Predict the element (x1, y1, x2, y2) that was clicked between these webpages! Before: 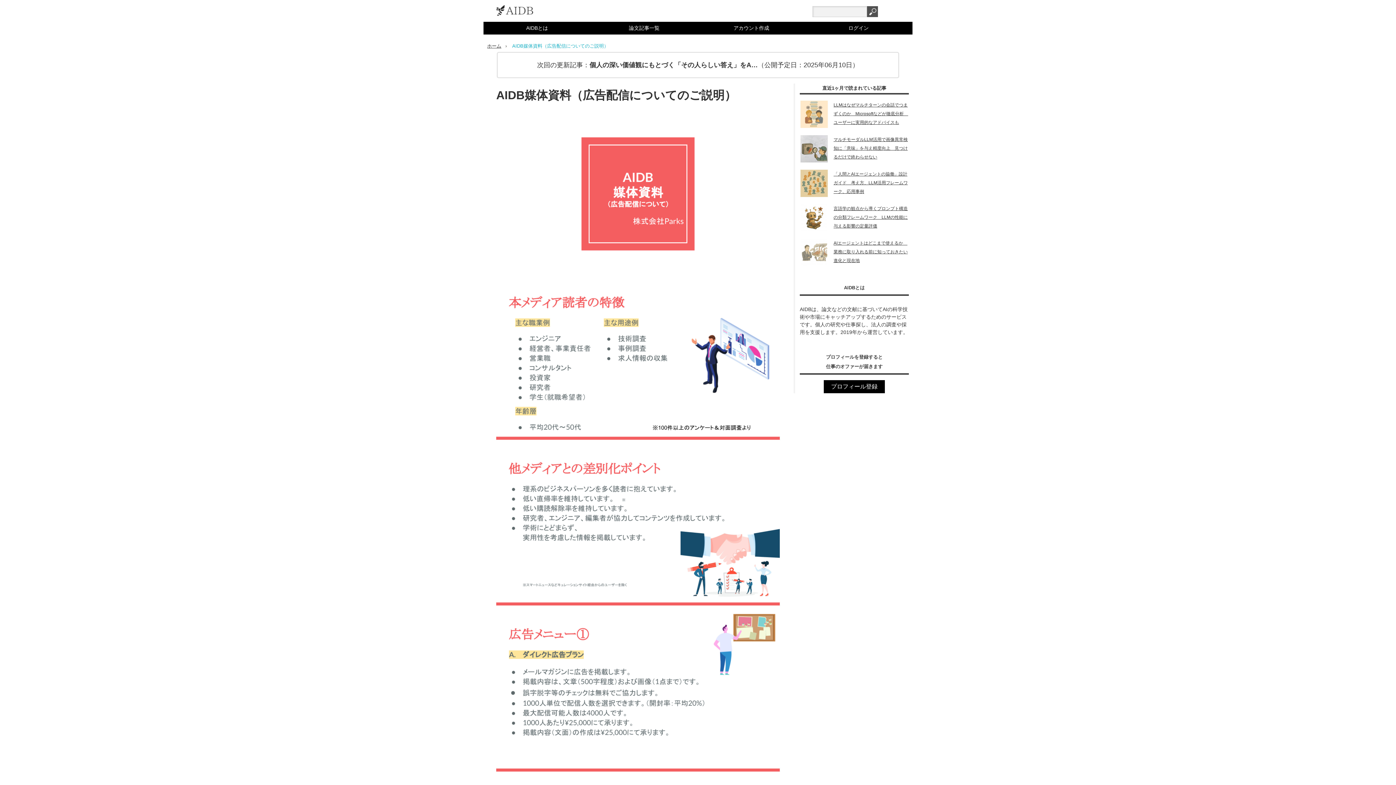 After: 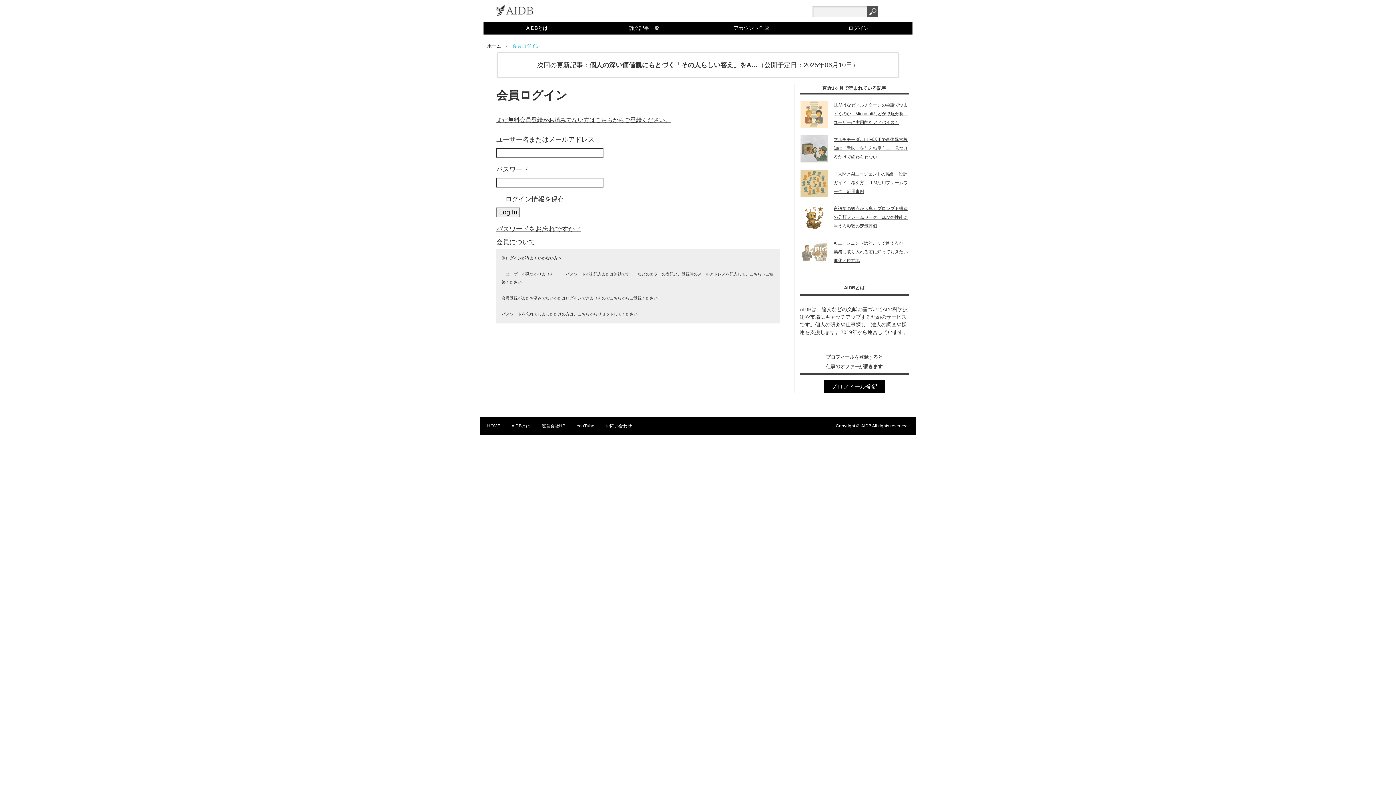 Action: bbox: (805, 21, 912, 34) label: ログイン